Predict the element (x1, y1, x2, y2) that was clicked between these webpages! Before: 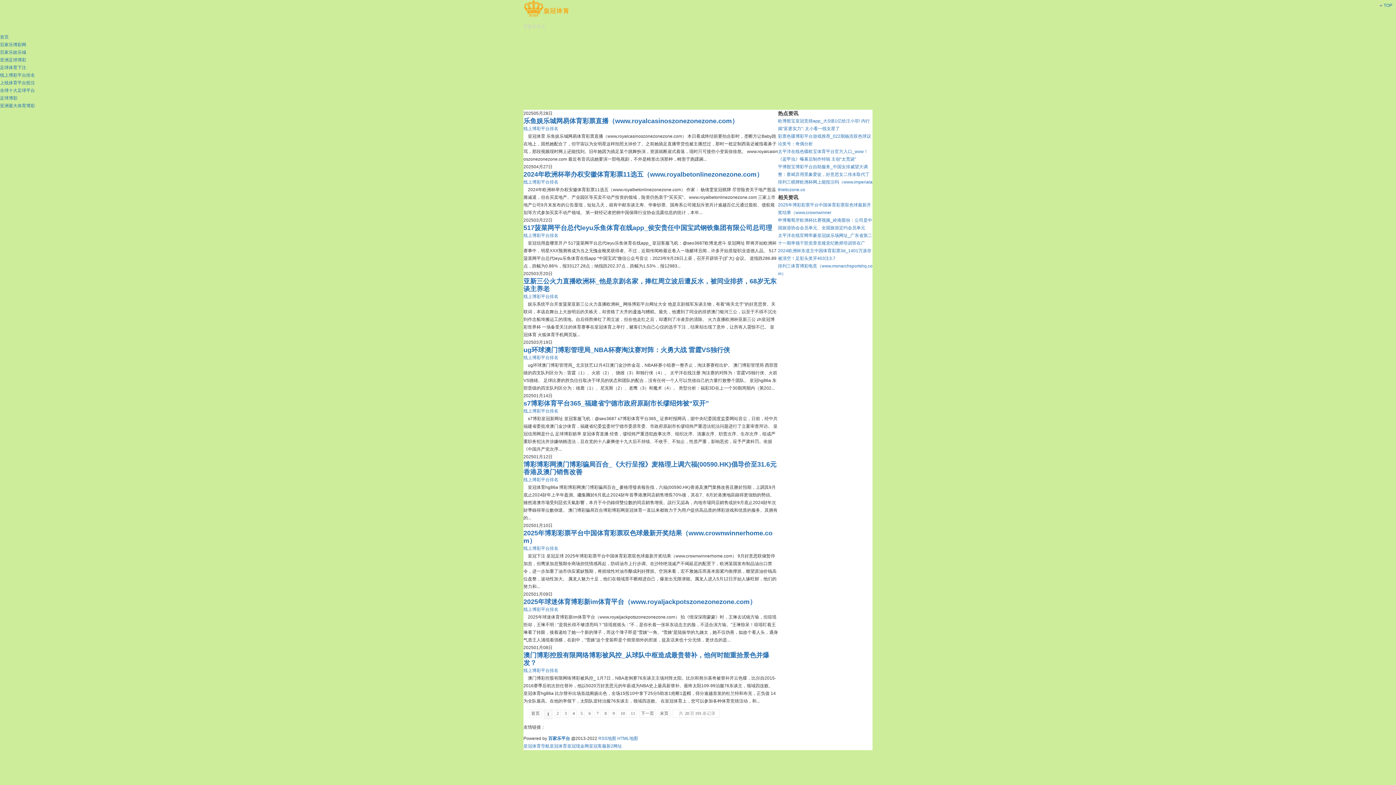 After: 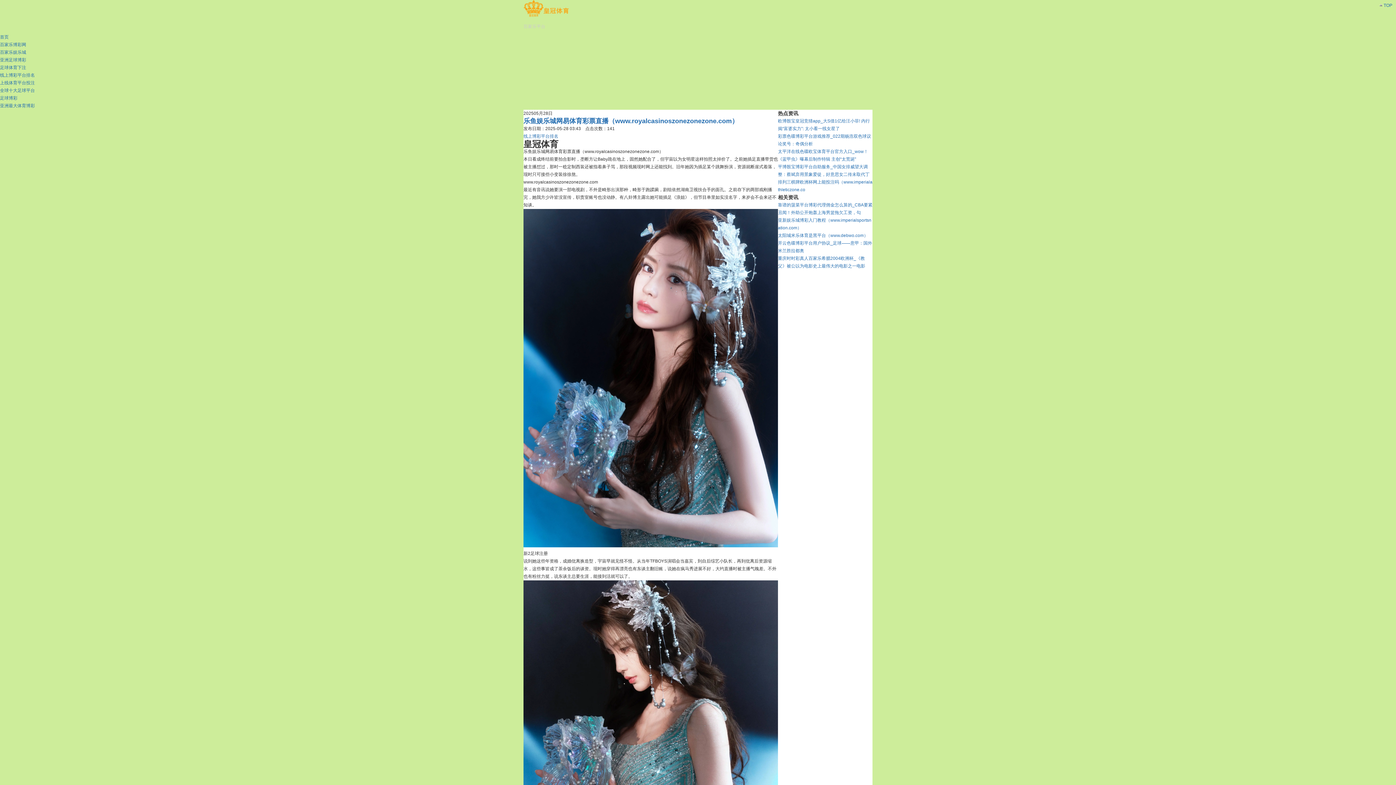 Action: bbox: (523, 117, 738, 124) label: 乐鱼娱乐城网易体育彩票直播（www.royalcasinoszonezonezone.com）